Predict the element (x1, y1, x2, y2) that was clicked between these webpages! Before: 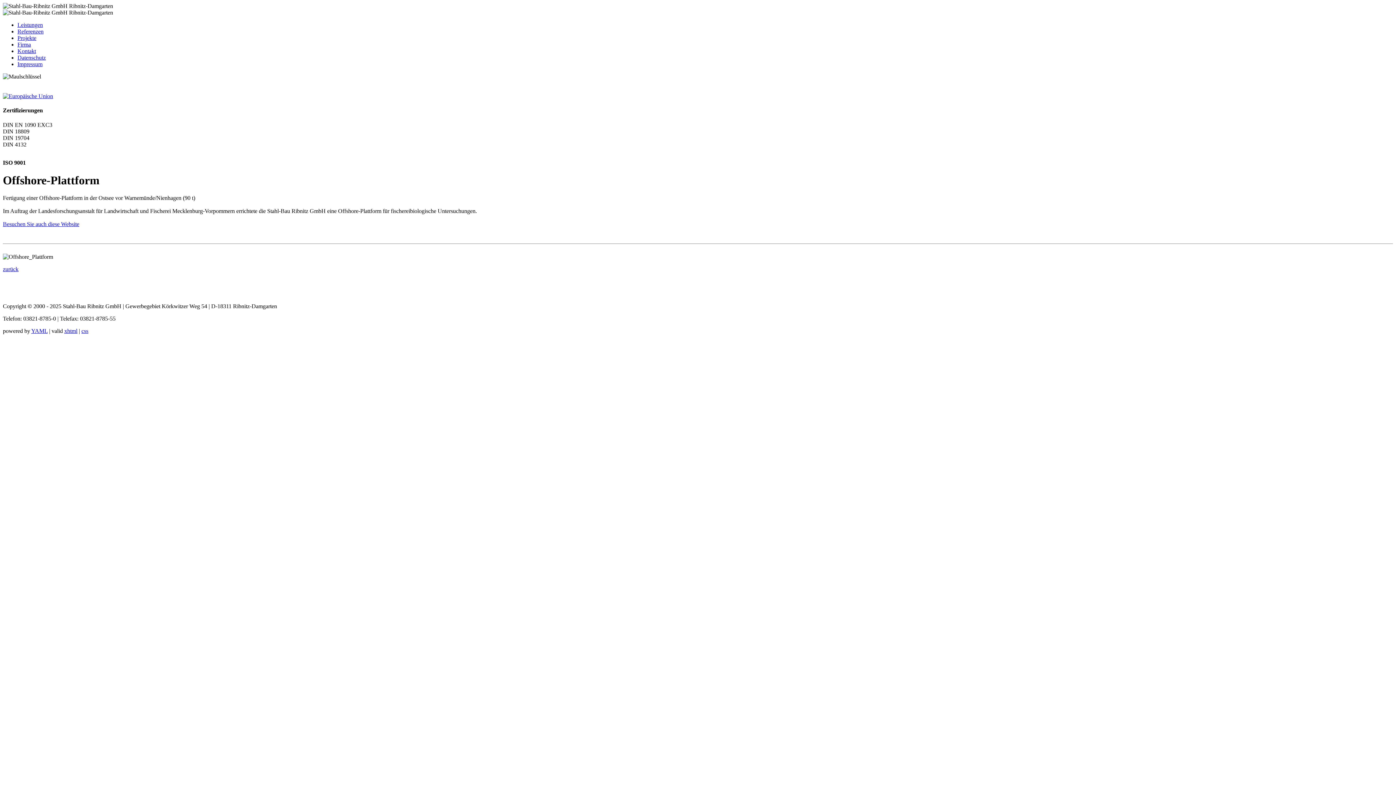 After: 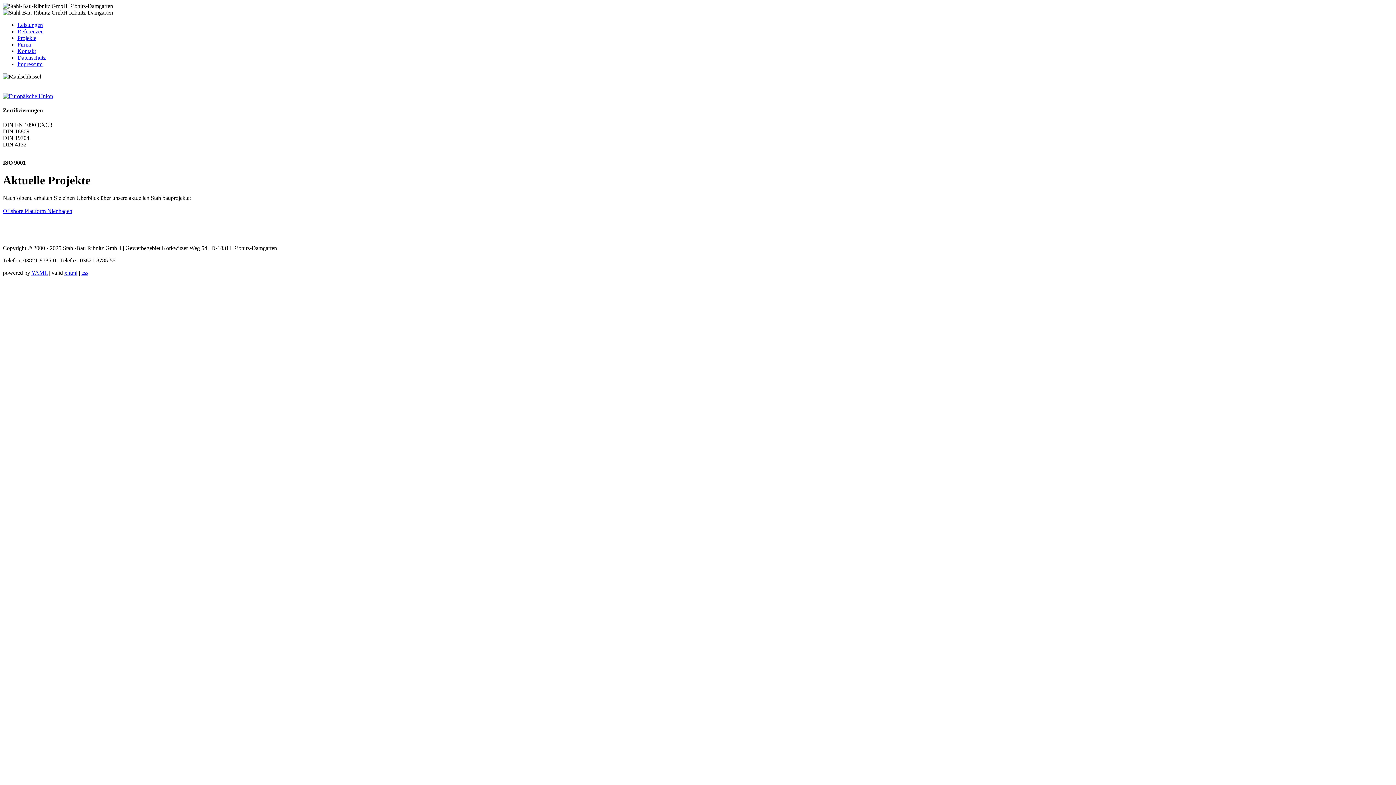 Action: label: Projekte bbox: (17, 34, 36, 41)